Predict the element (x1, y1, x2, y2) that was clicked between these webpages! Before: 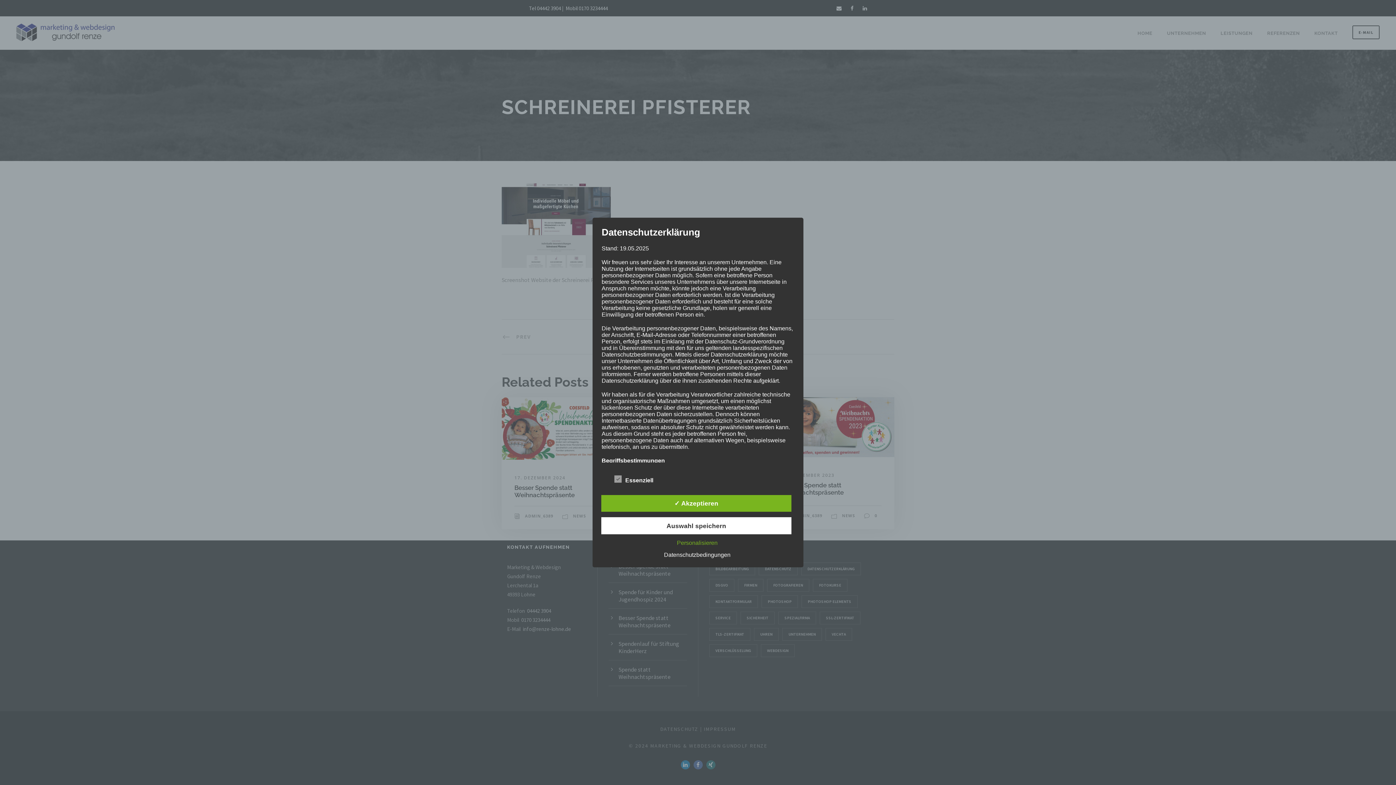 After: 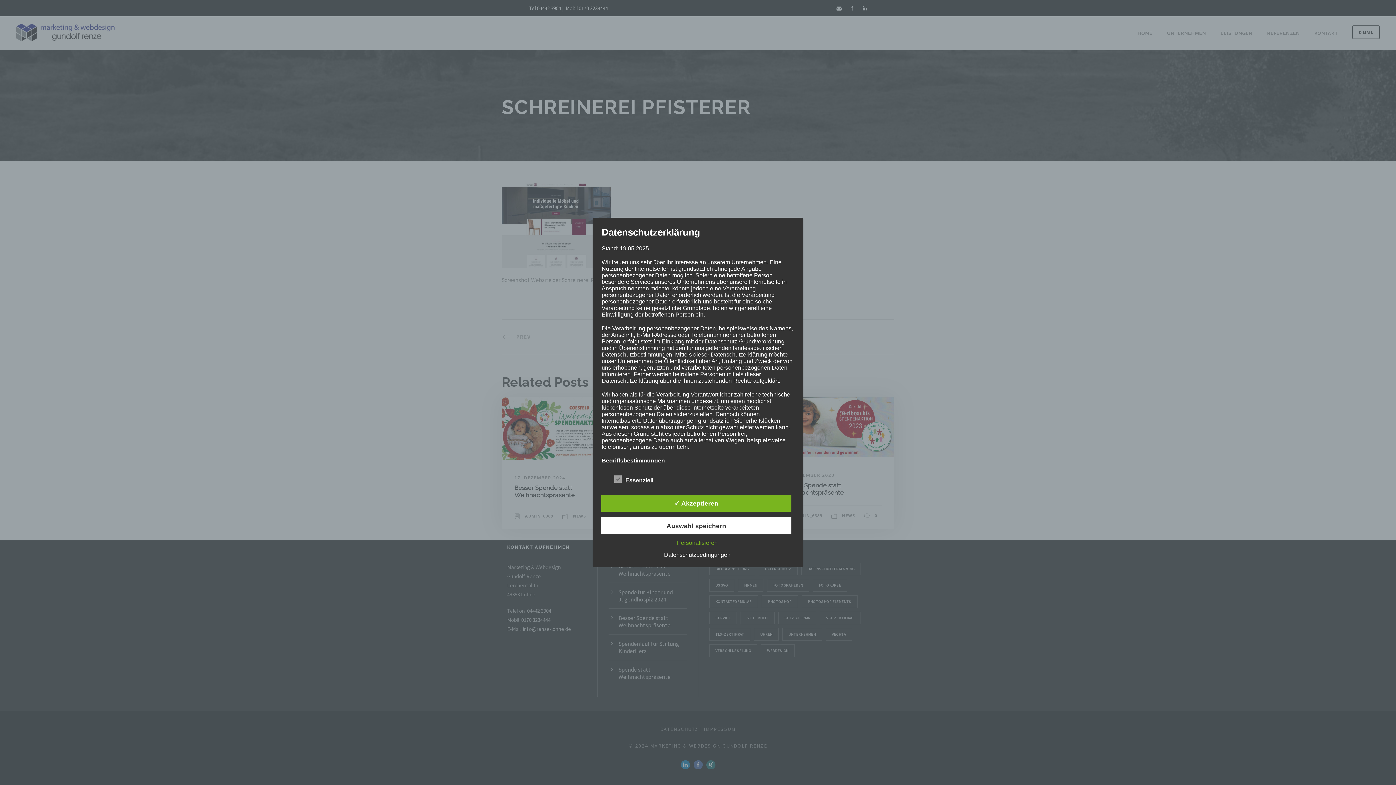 Action: bbox: (660, 551, 734, 558) label: Datenschutzbedingungen